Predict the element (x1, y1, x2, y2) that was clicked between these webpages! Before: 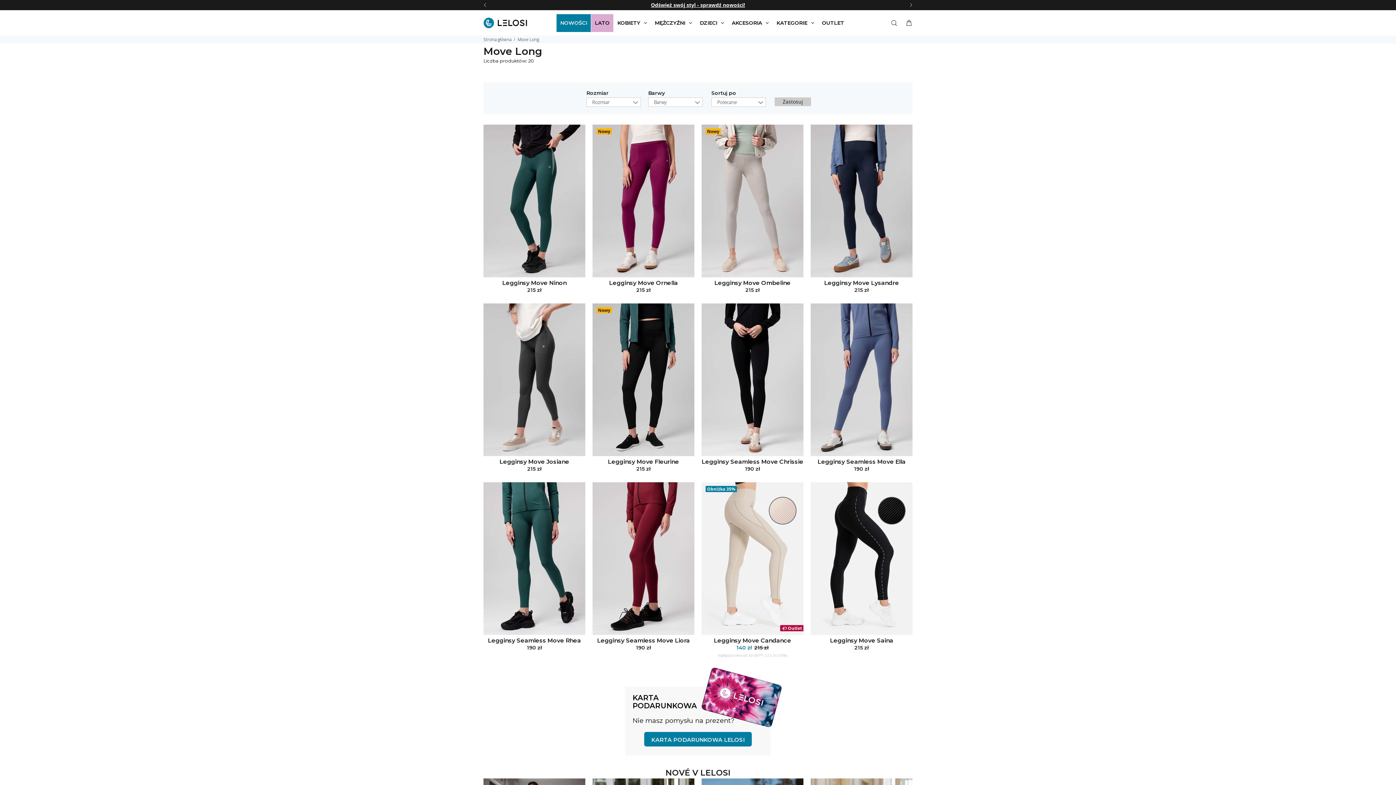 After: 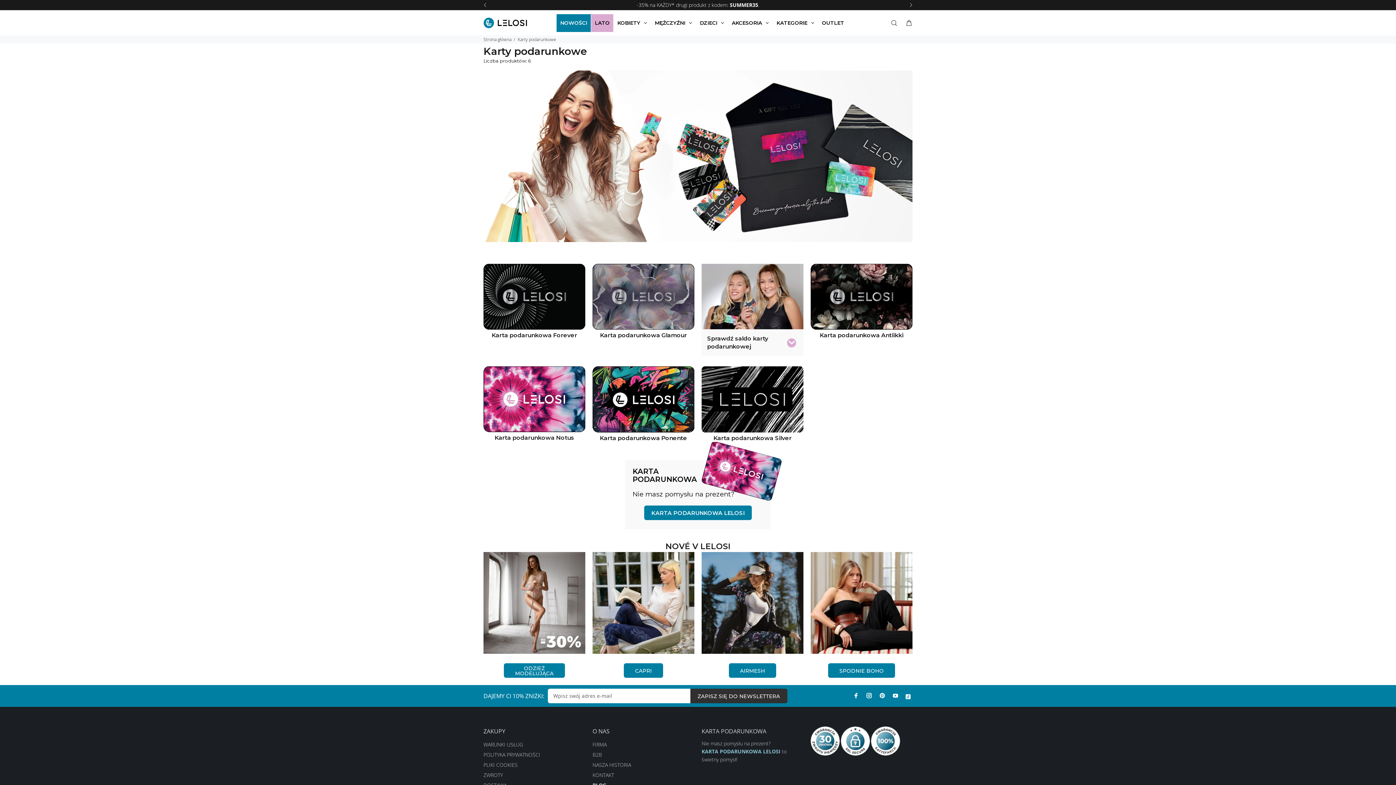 Action: label: KARTA PODARUNKOWA LELOSI bbox: (644, 732, 752, 746)